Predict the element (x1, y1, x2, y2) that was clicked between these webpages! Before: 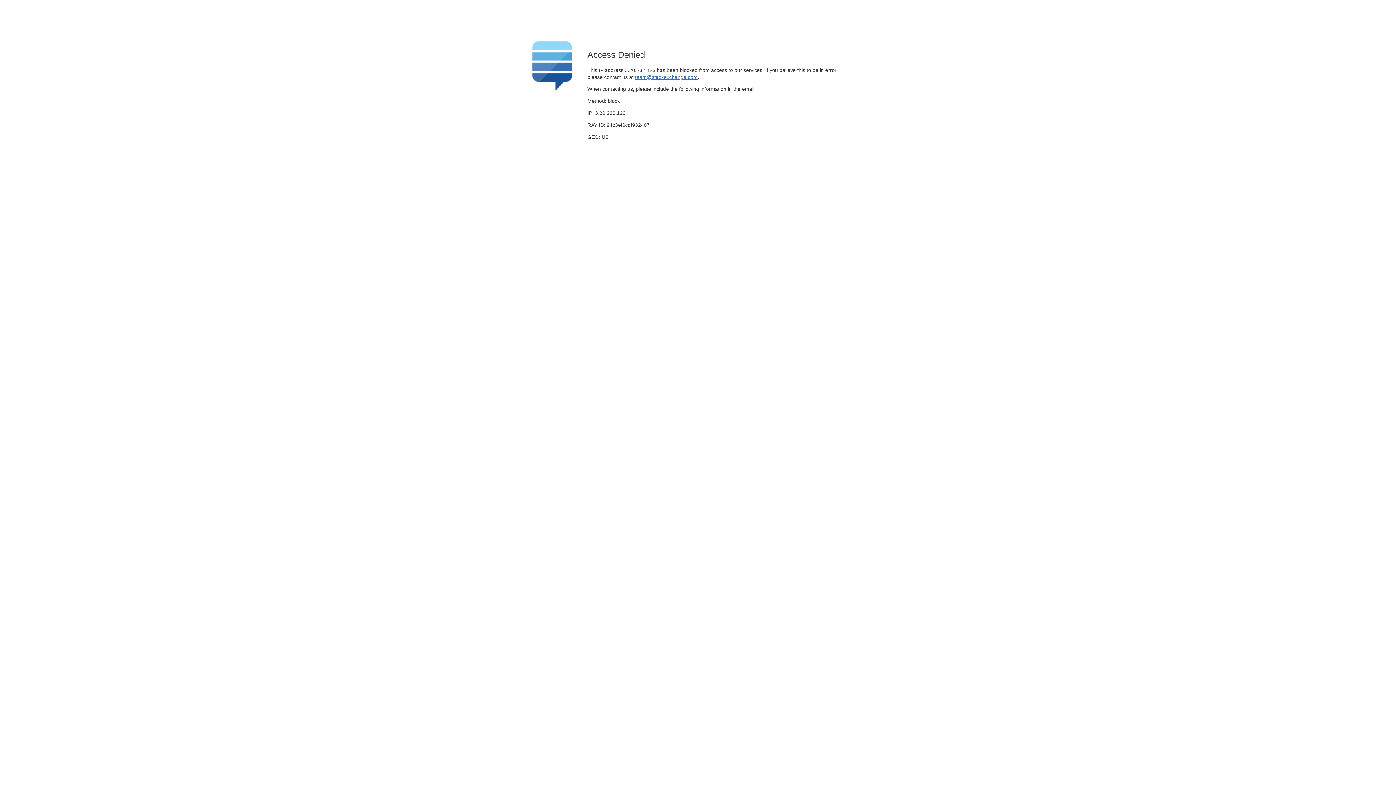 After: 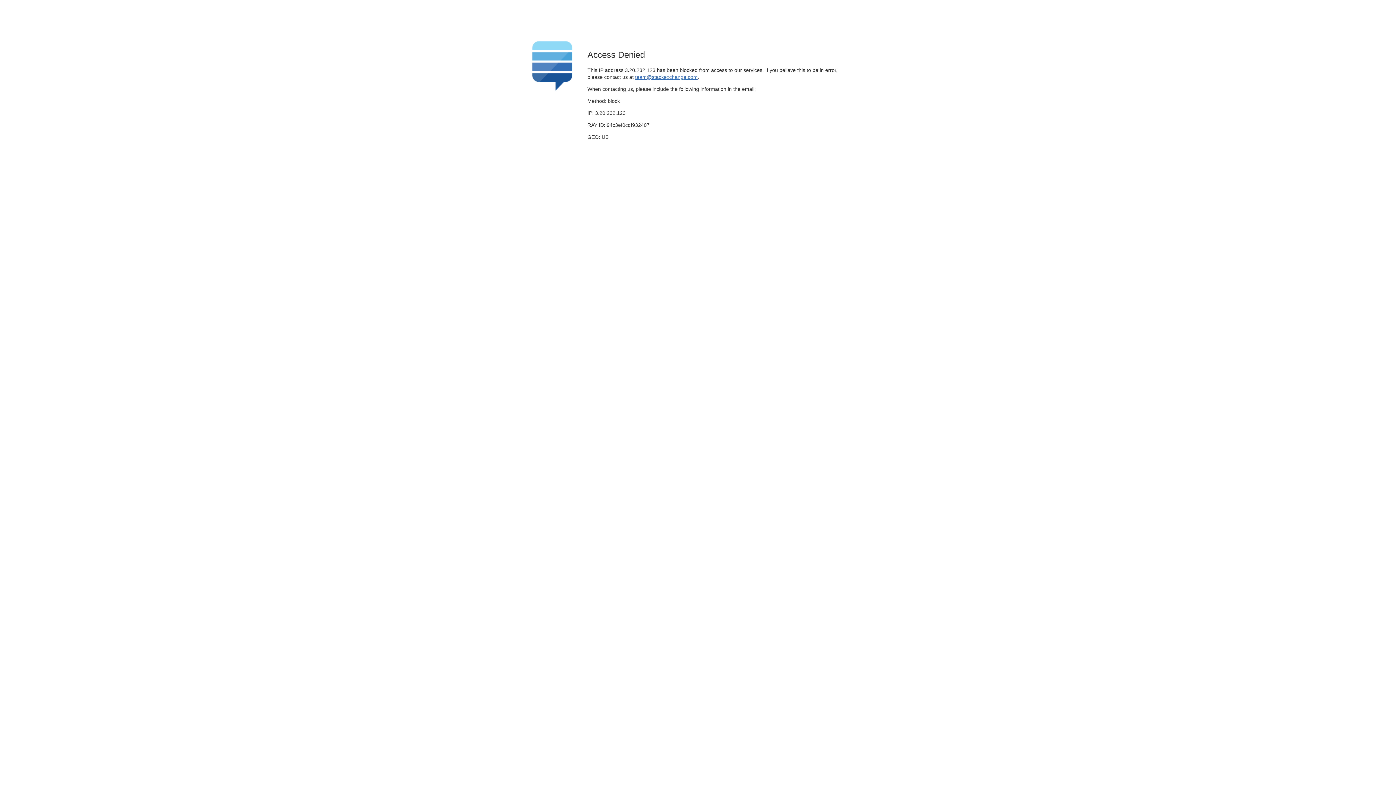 Action: label: team@stackexchange.com bbox: (635, 74, 697, 79)